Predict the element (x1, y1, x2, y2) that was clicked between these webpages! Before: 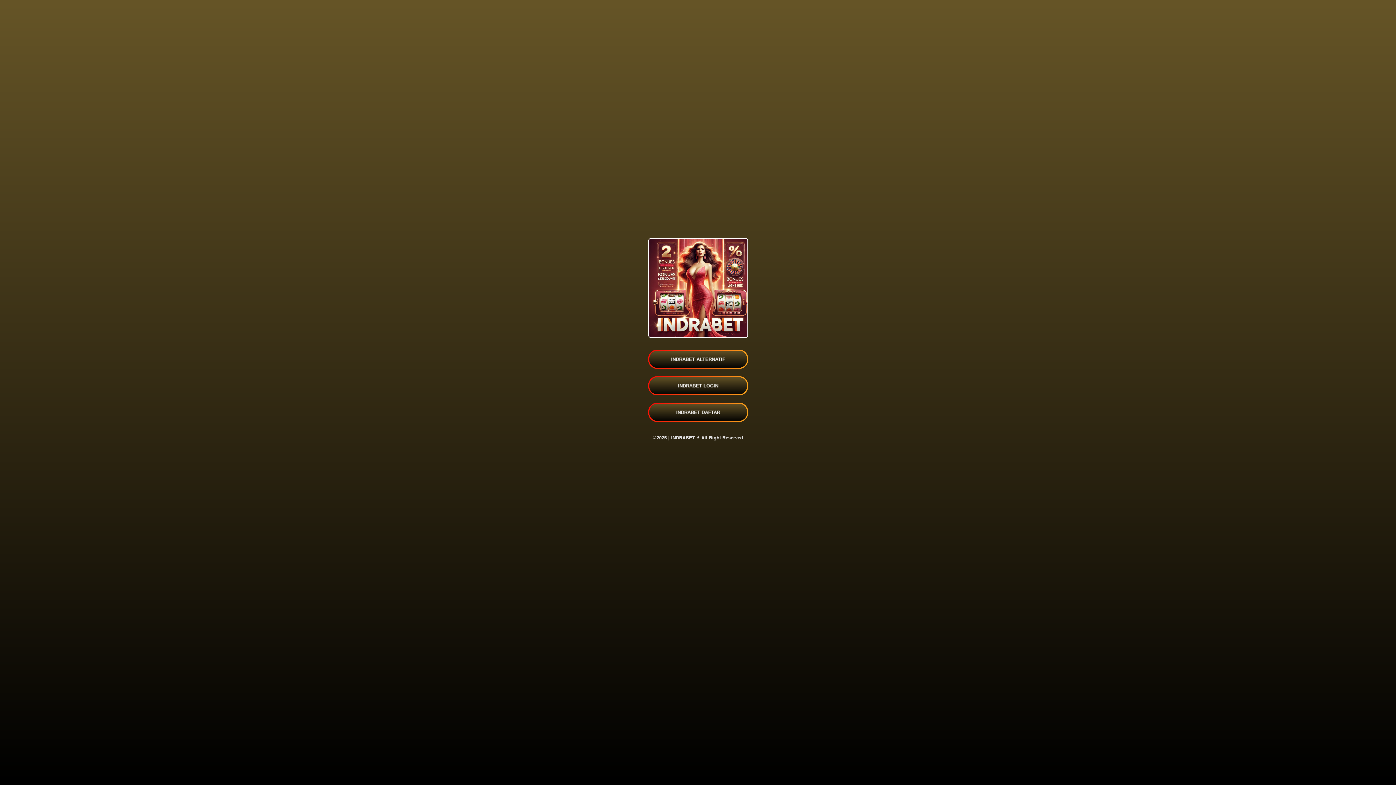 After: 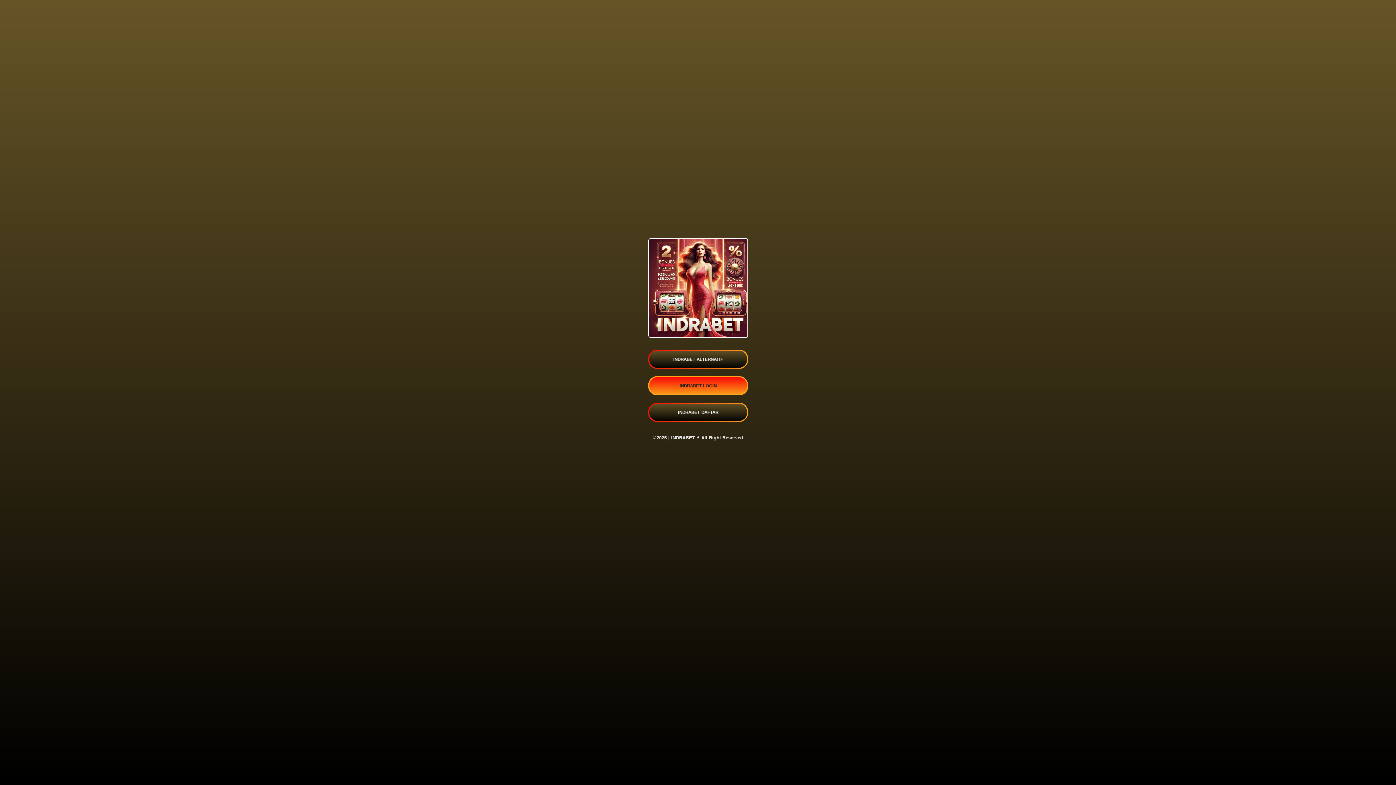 Action: label: INDRABET LOGIN bbox: (648, 376, 748, 395)